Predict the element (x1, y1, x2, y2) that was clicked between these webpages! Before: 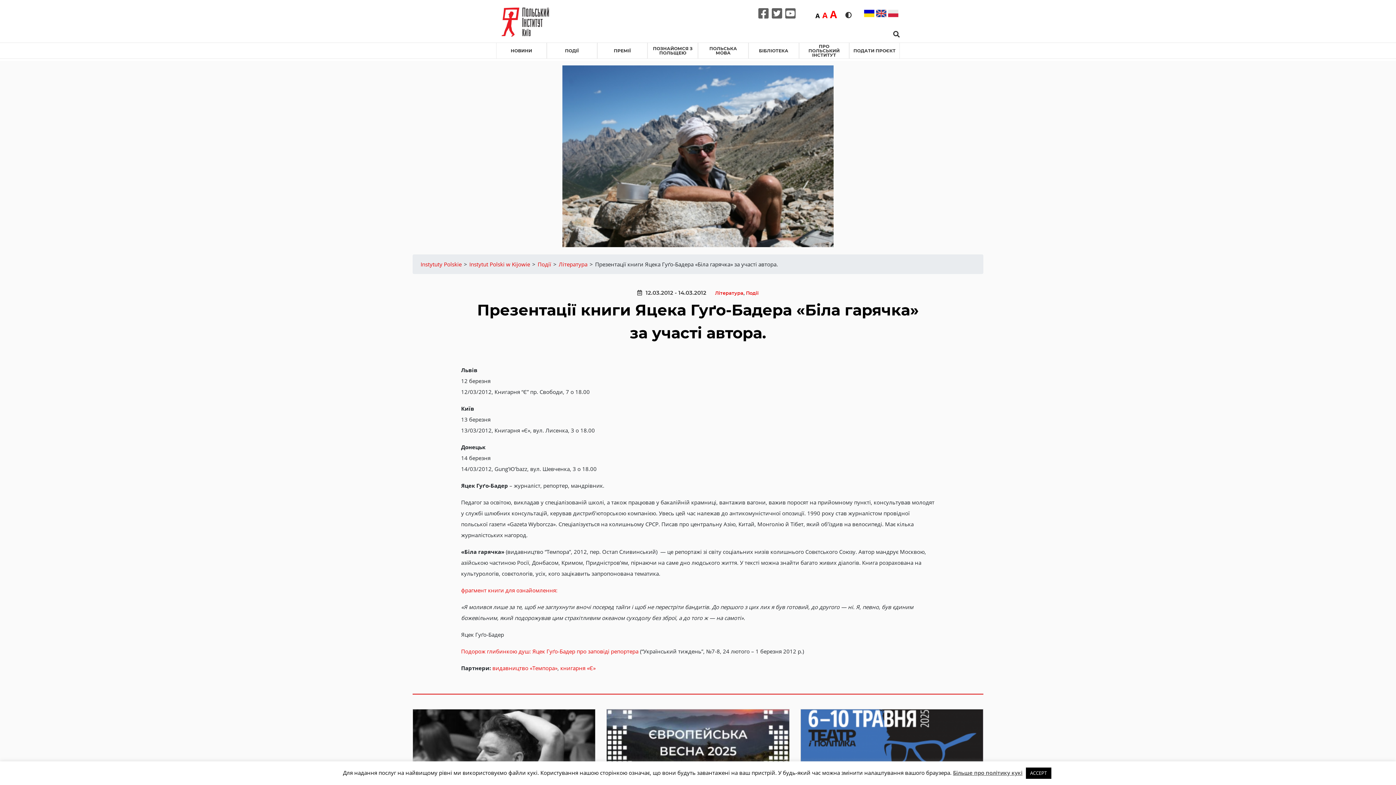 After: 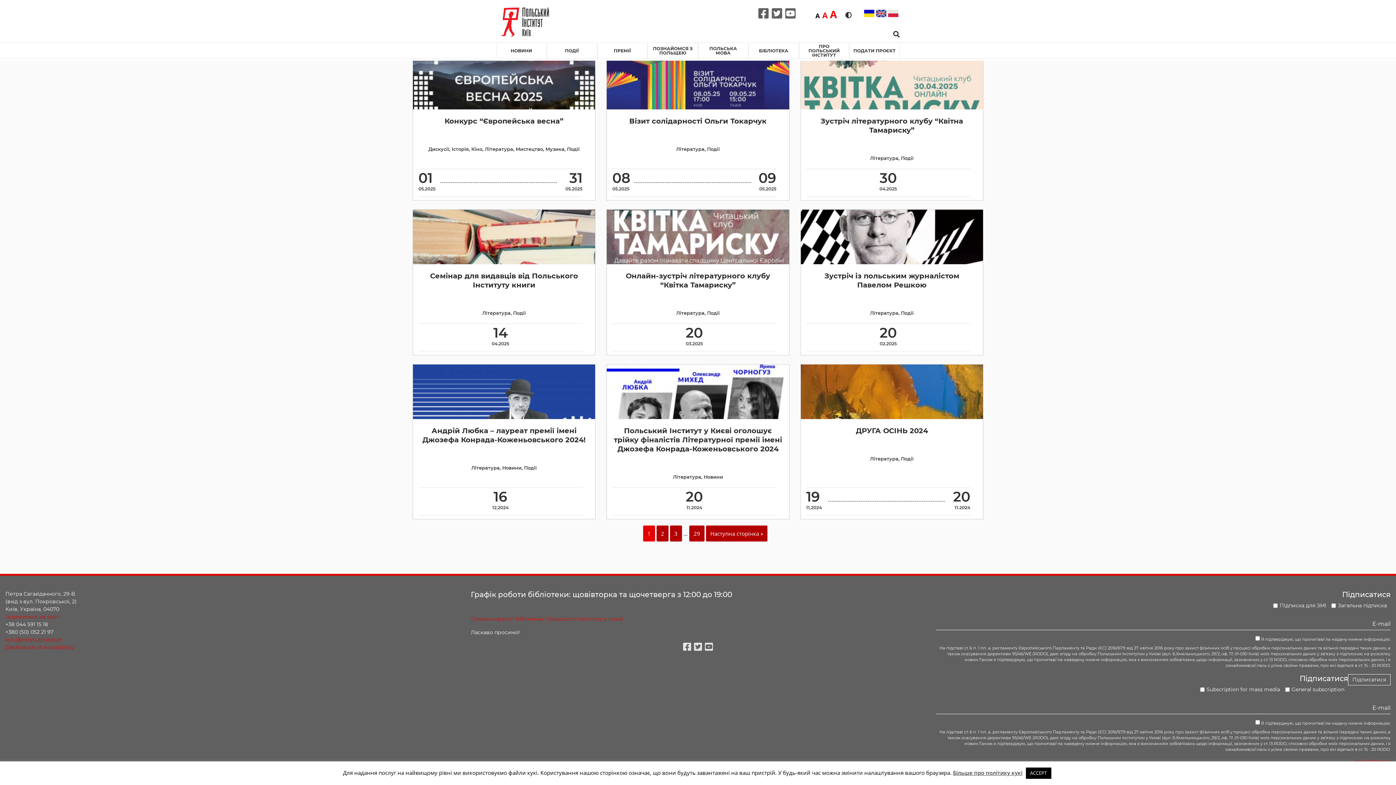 Action: label: Література bbox: (557, 260, 588, 268)